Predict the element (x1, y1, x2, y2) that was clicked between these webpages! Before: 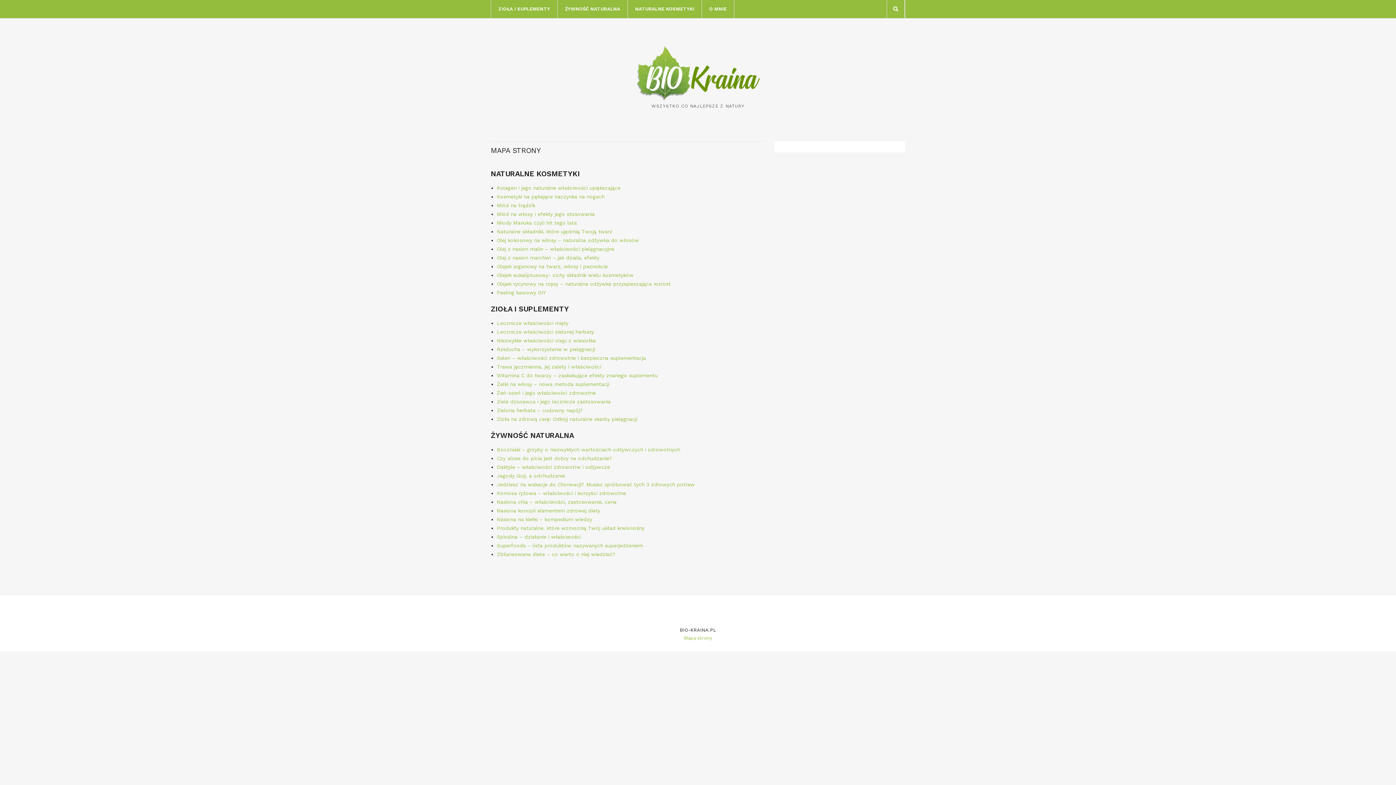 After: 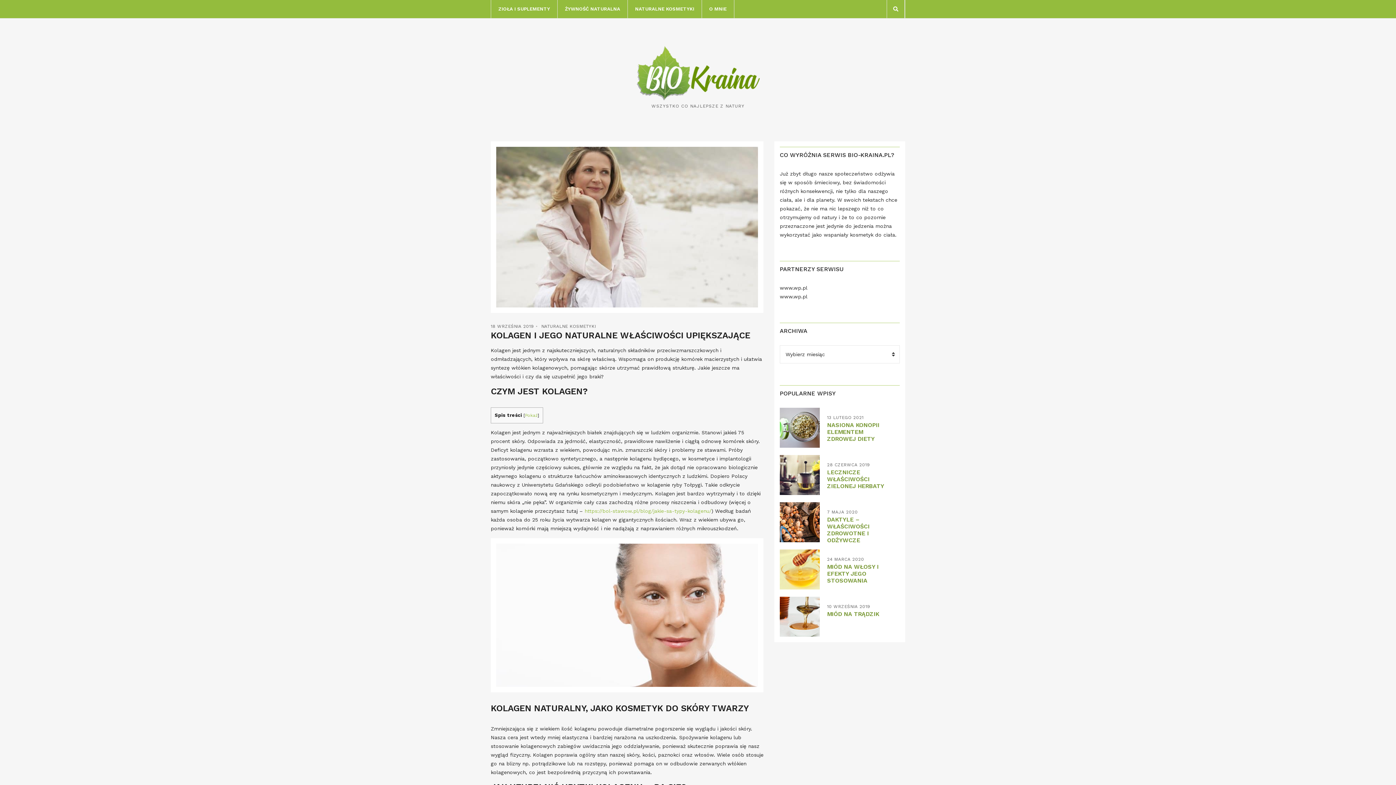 Action: bbox: (497, 185, 620, 190) label: Kolagen i jego naturalne właściwości upiększające